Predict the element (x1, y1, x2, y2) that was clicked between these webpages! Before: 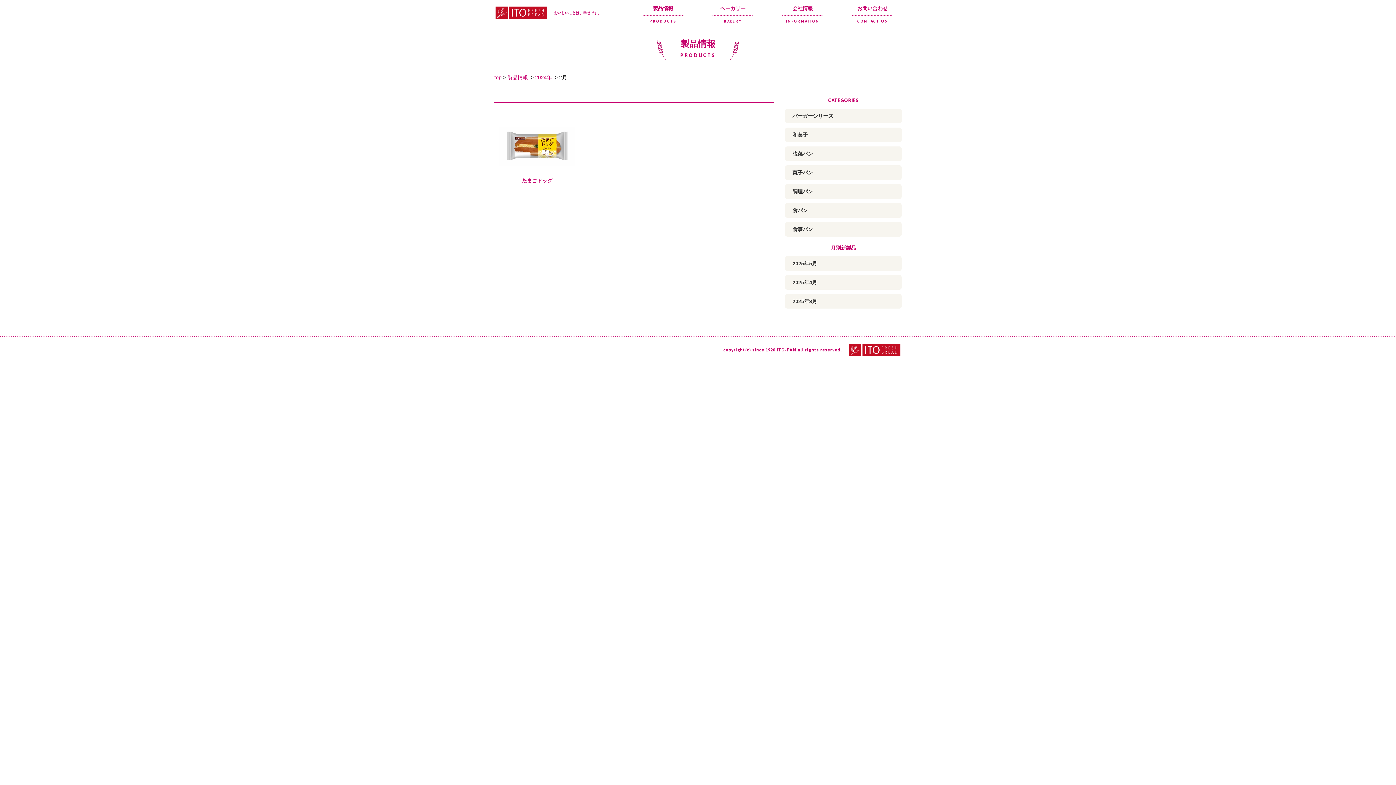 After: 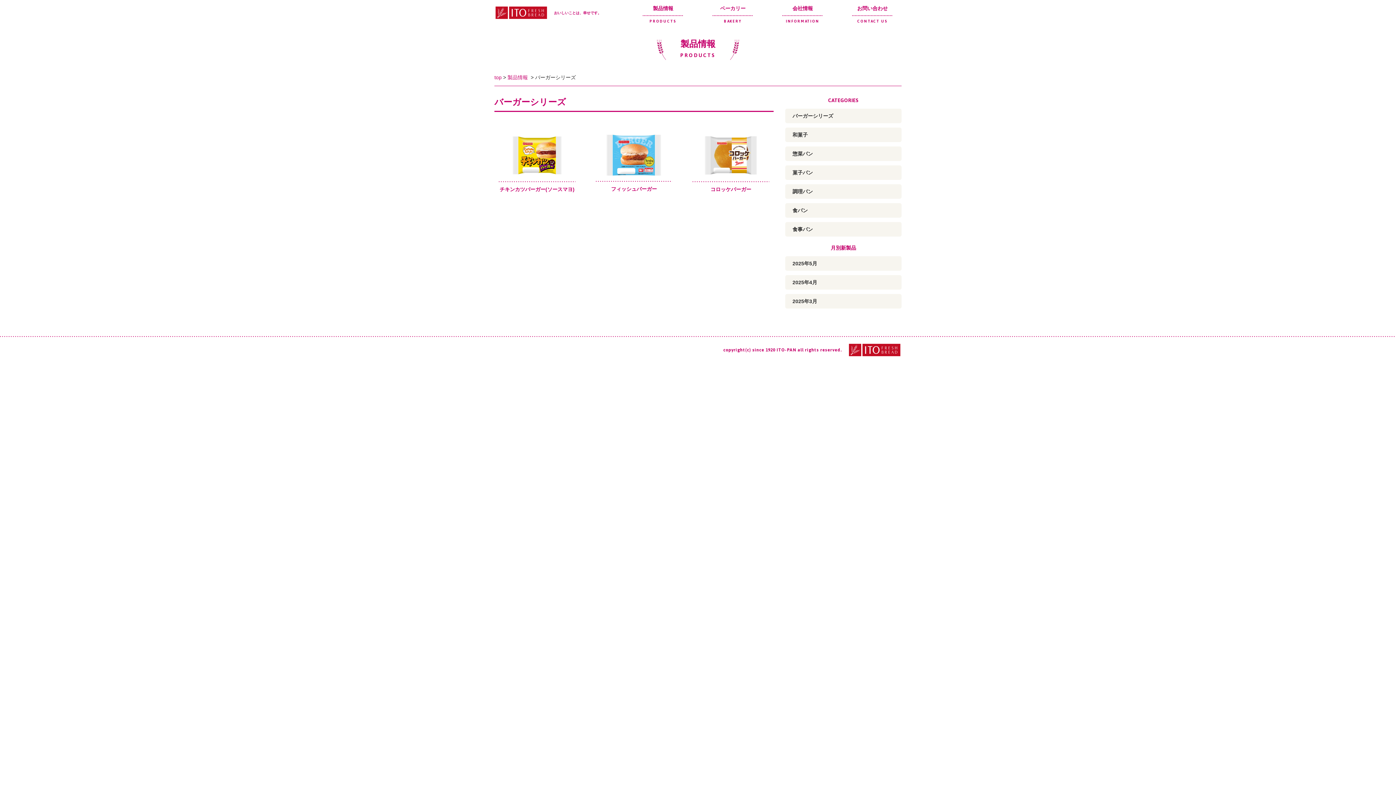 Action: label: バーガーシリーズ bbox: (785, 108, 901, 123)